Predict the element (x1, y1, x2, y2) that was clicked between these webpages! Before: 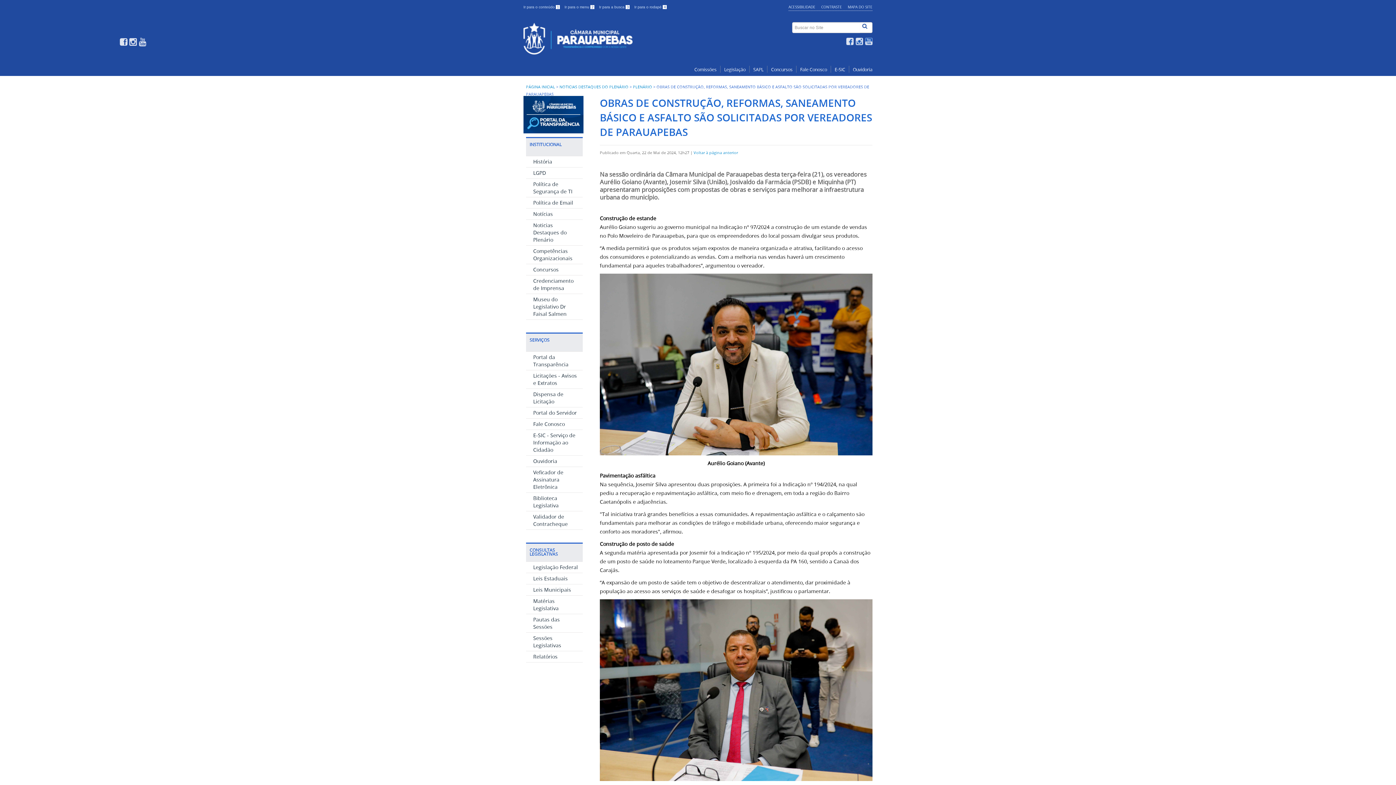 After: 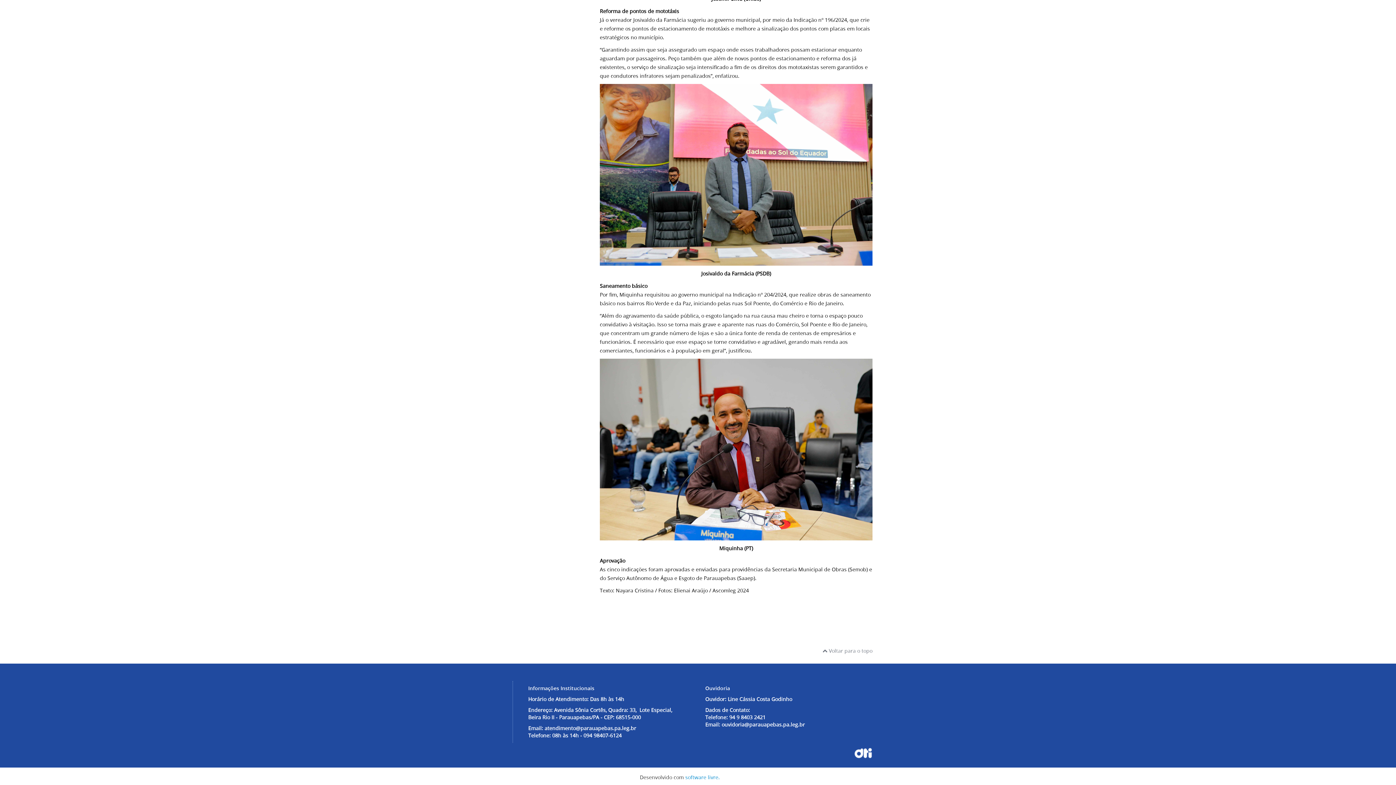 Action: label: Ir para o rodapé 4 bbox: (634, 5, 666, 9)